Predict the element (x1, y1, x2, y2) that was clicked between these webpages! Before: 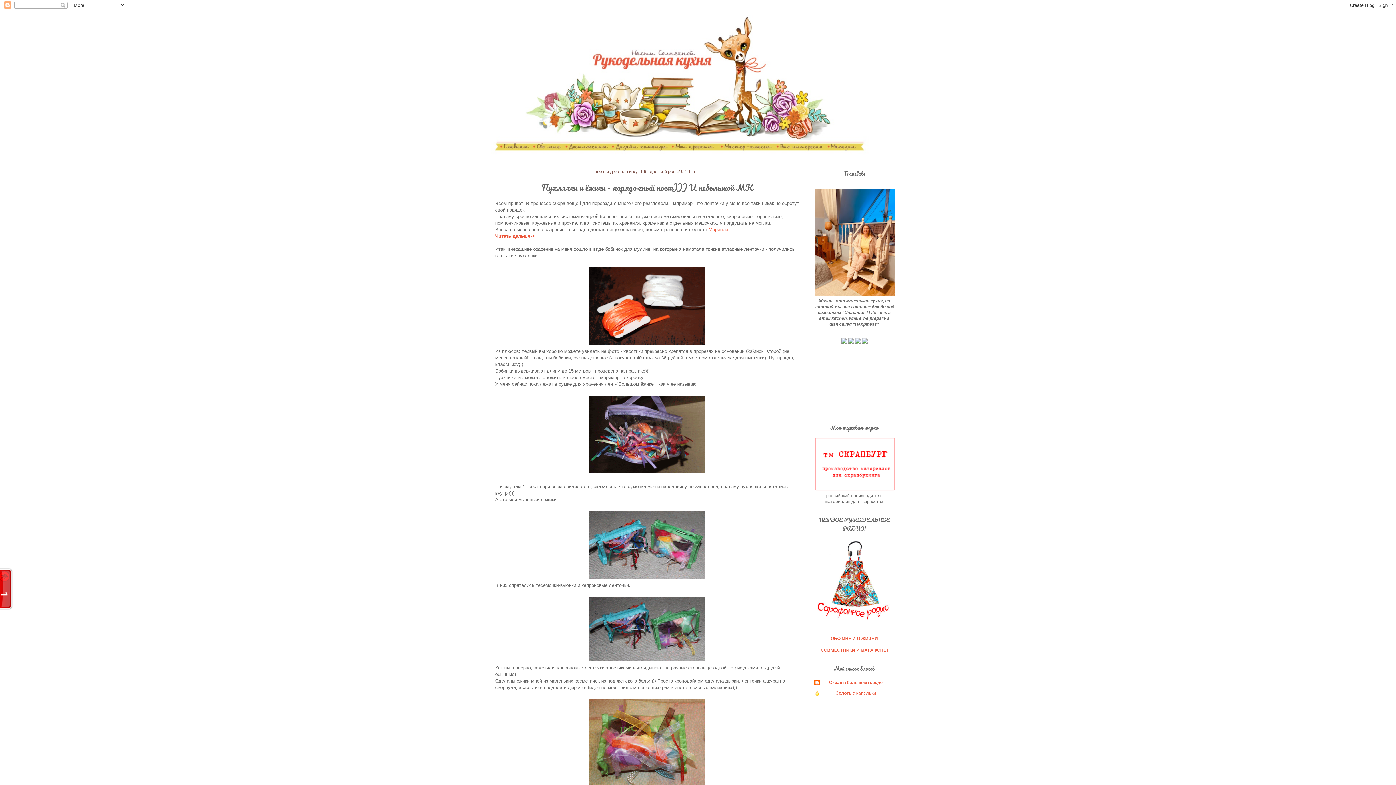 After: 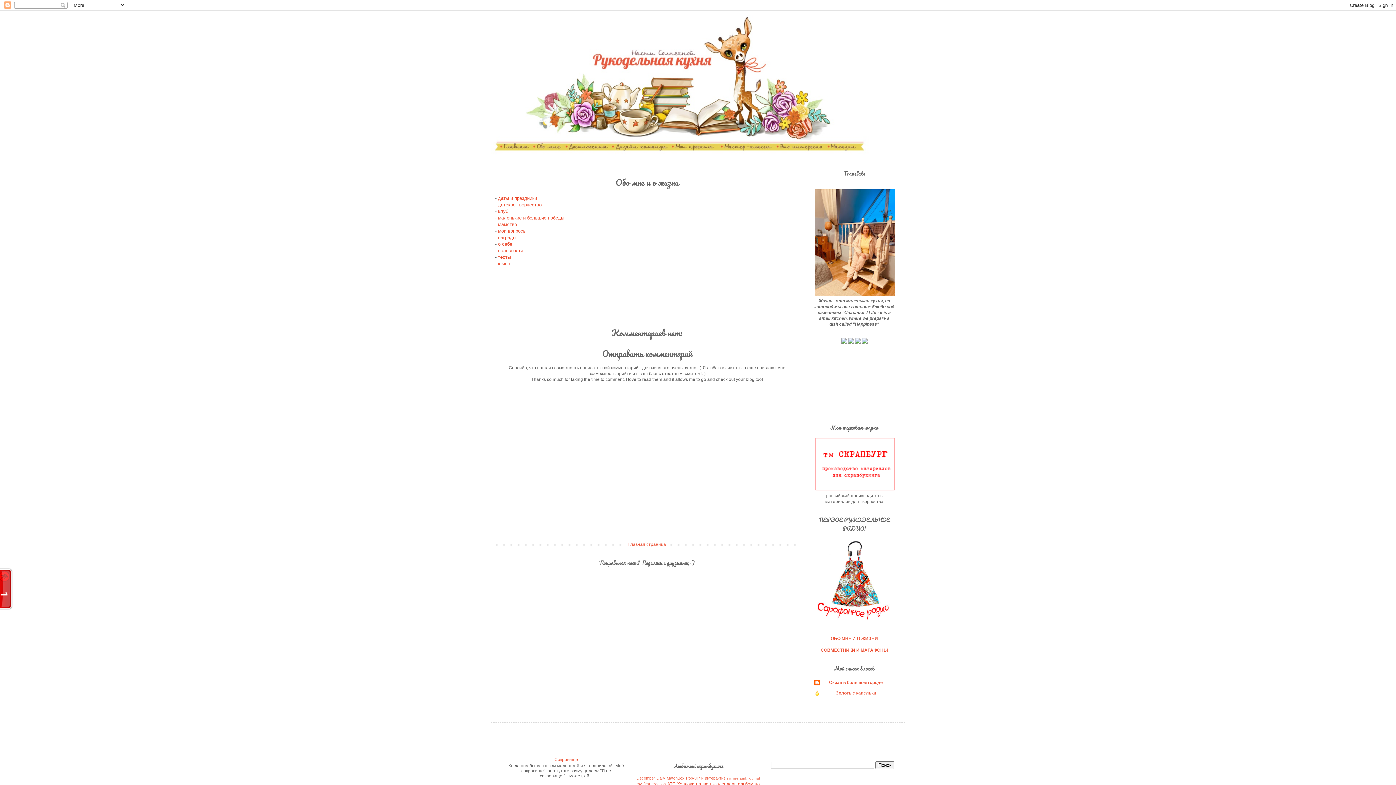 Action: label: ОБО МНЕ И О ЖИЗНИ bbox: (830, 636, 878, 641)